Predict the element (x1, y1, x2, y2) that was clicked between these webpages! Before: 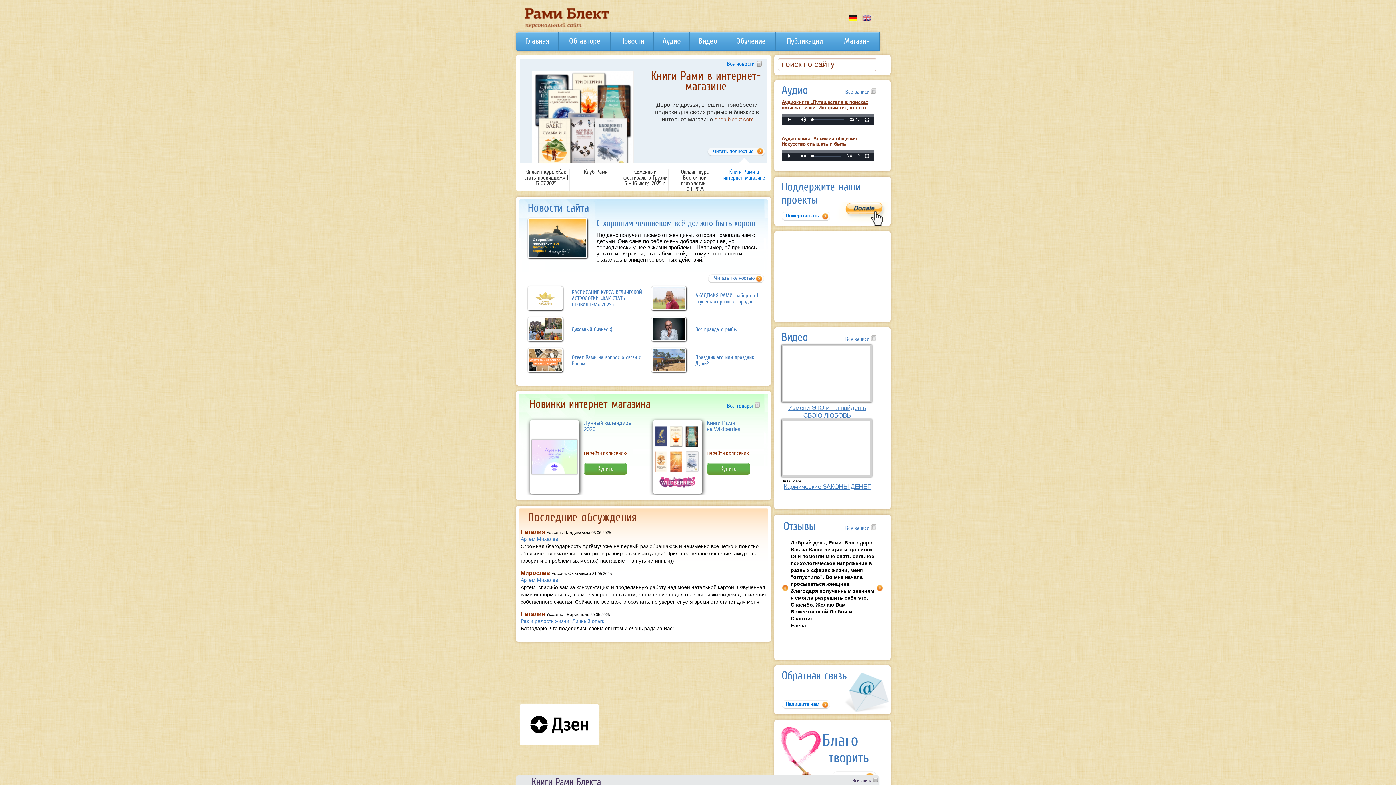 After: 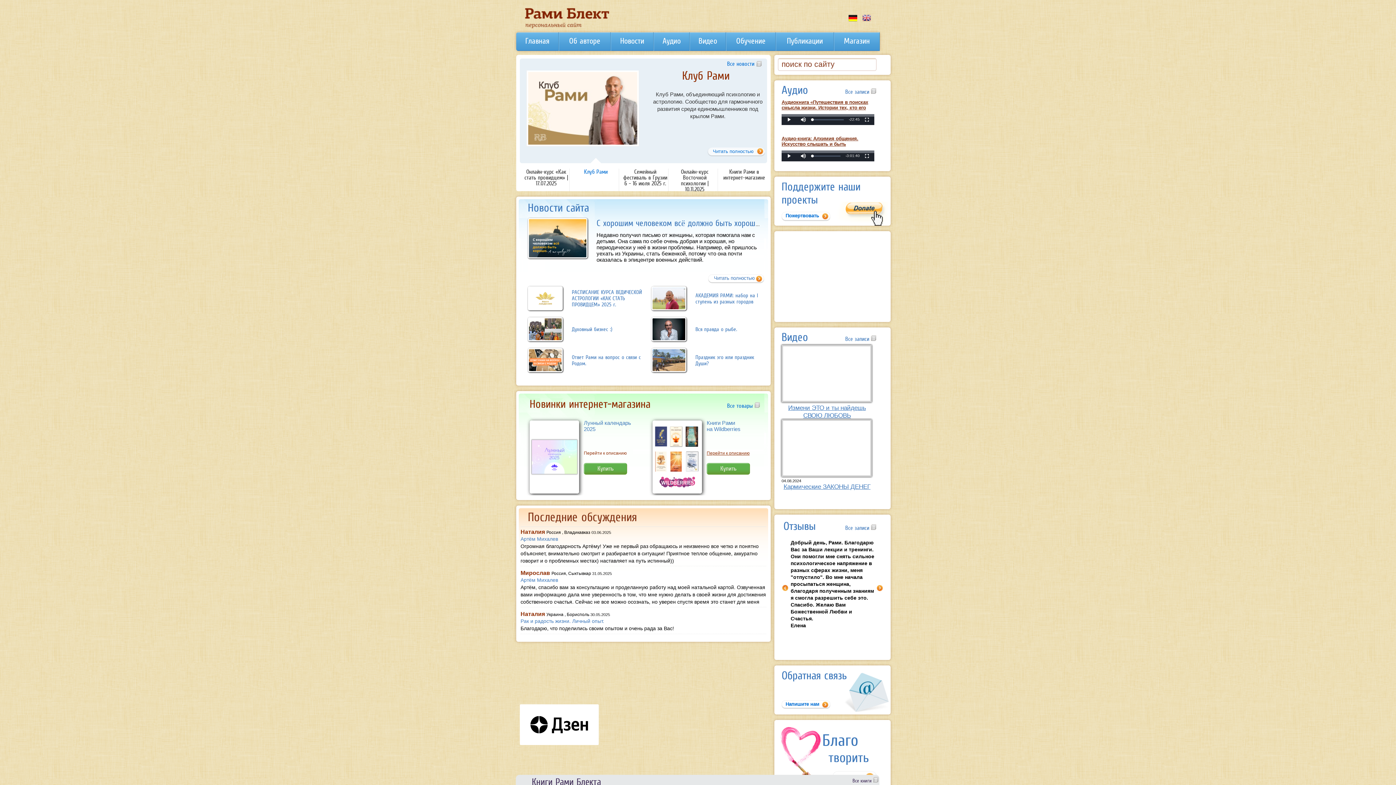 Action: label: Перейти к описанию bbox: (584, 450, 626, 456)